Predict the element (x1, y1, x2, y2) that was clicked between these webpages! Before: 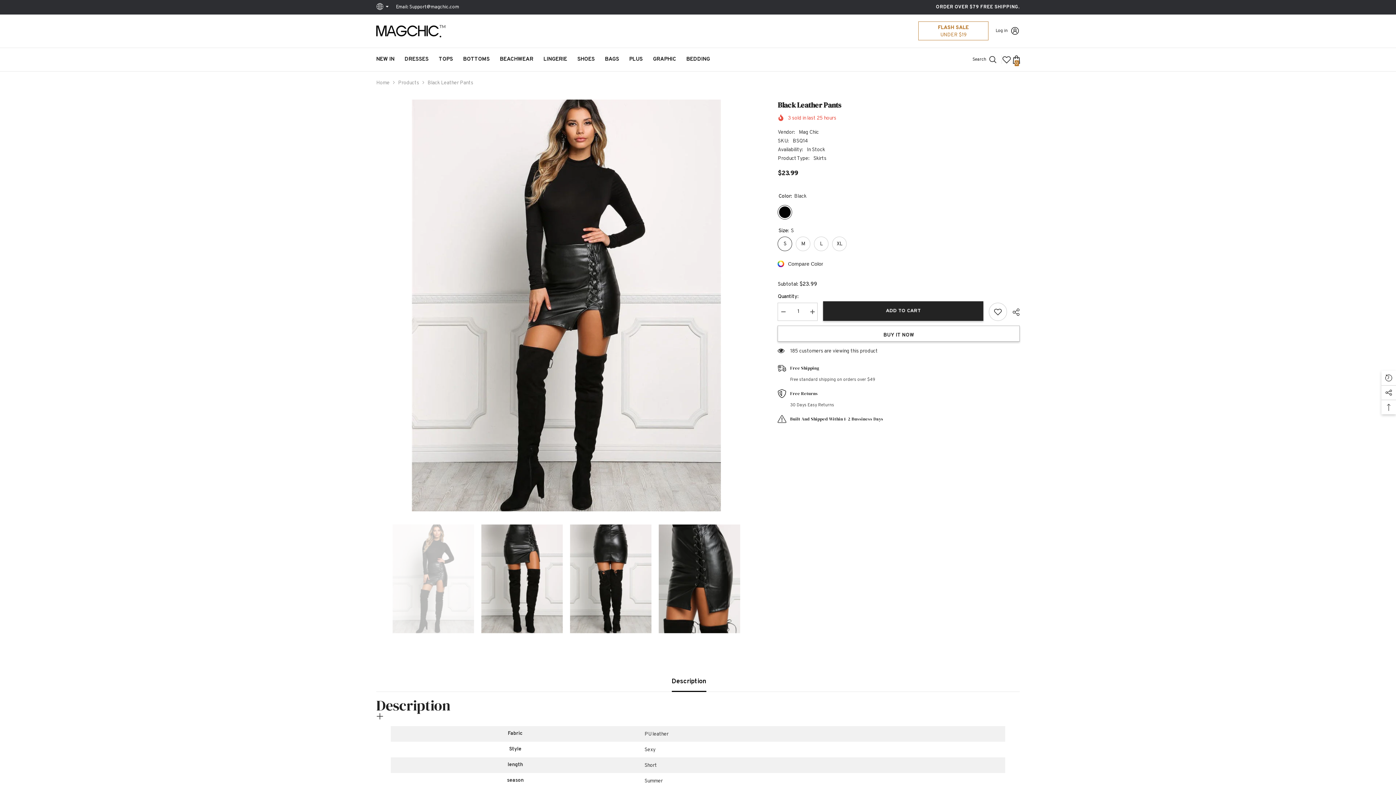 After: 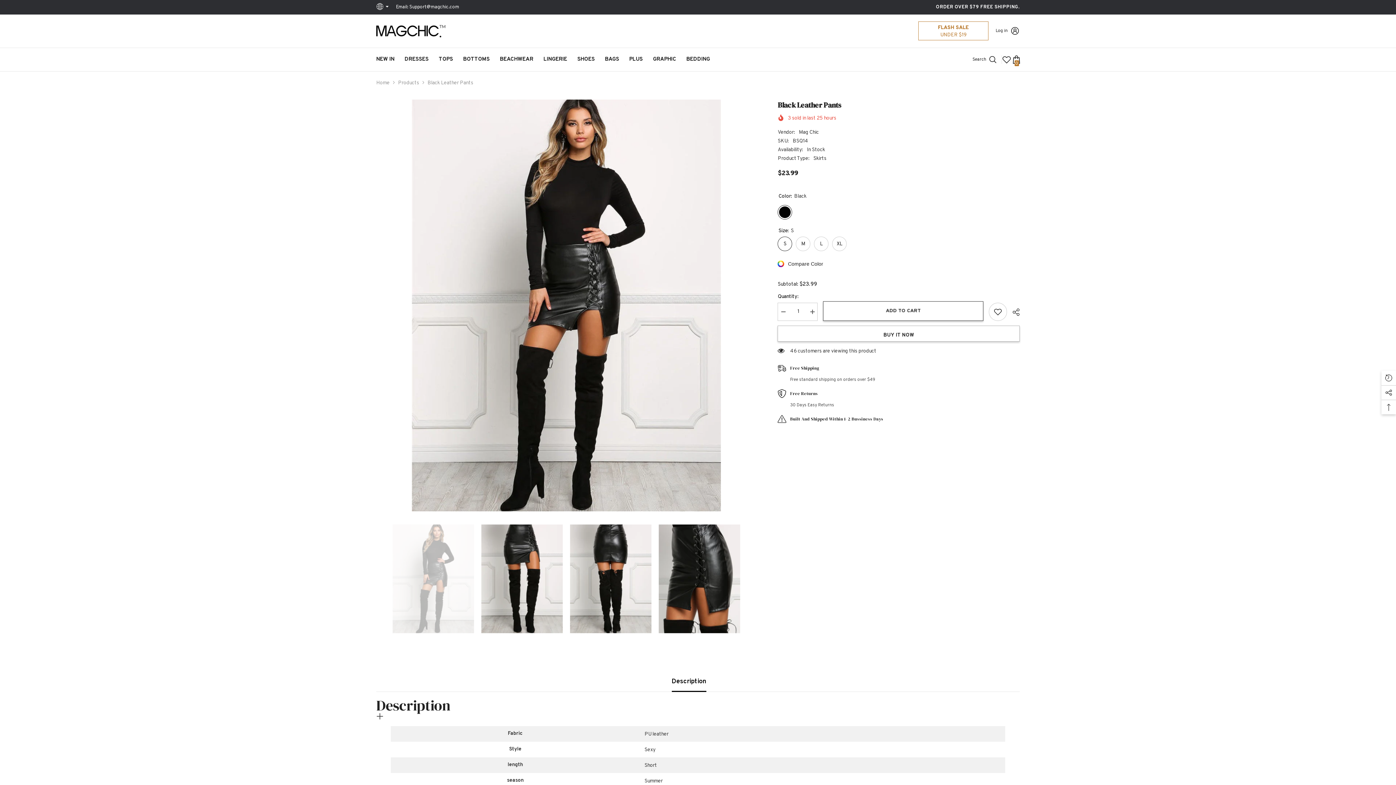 Action: bbox: (824, 301, 984, 320) label: ADD TO CART